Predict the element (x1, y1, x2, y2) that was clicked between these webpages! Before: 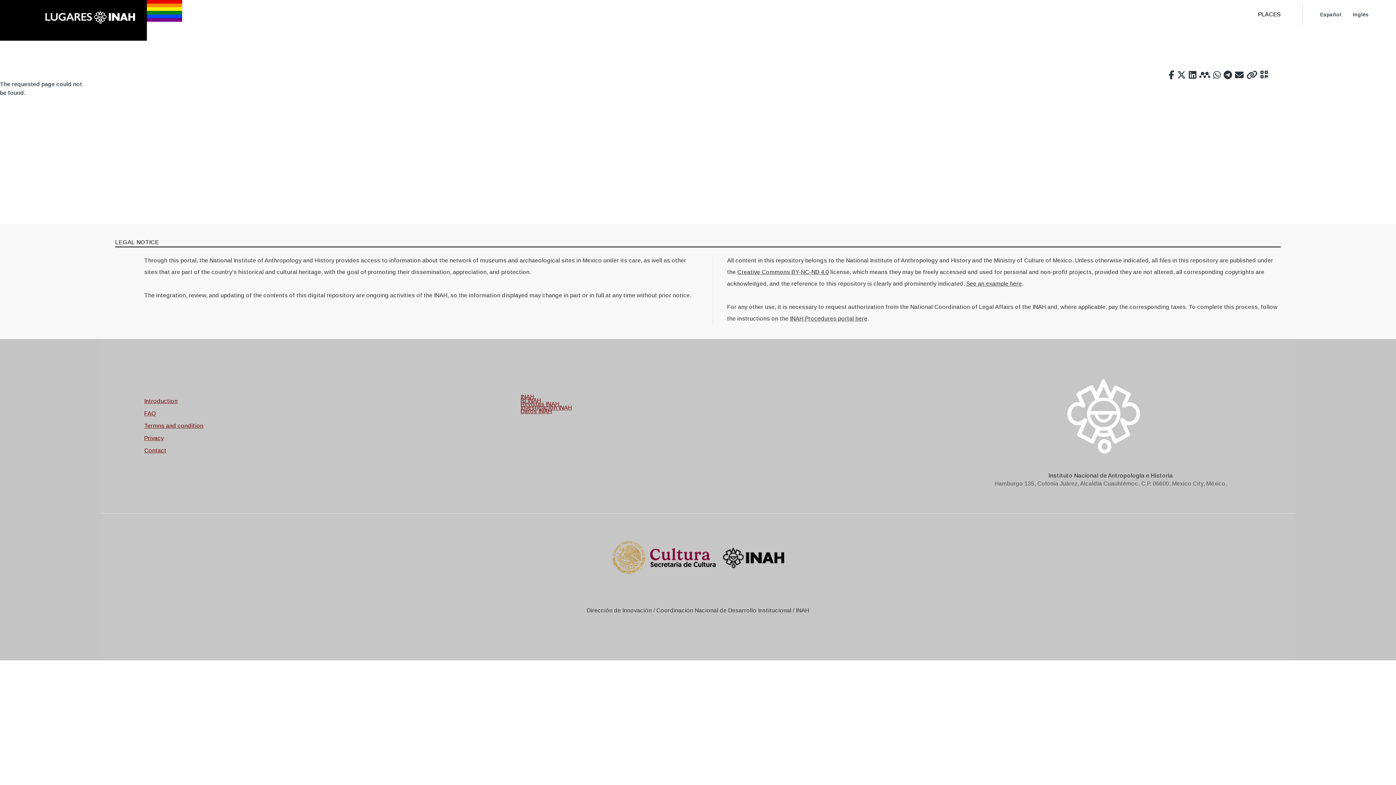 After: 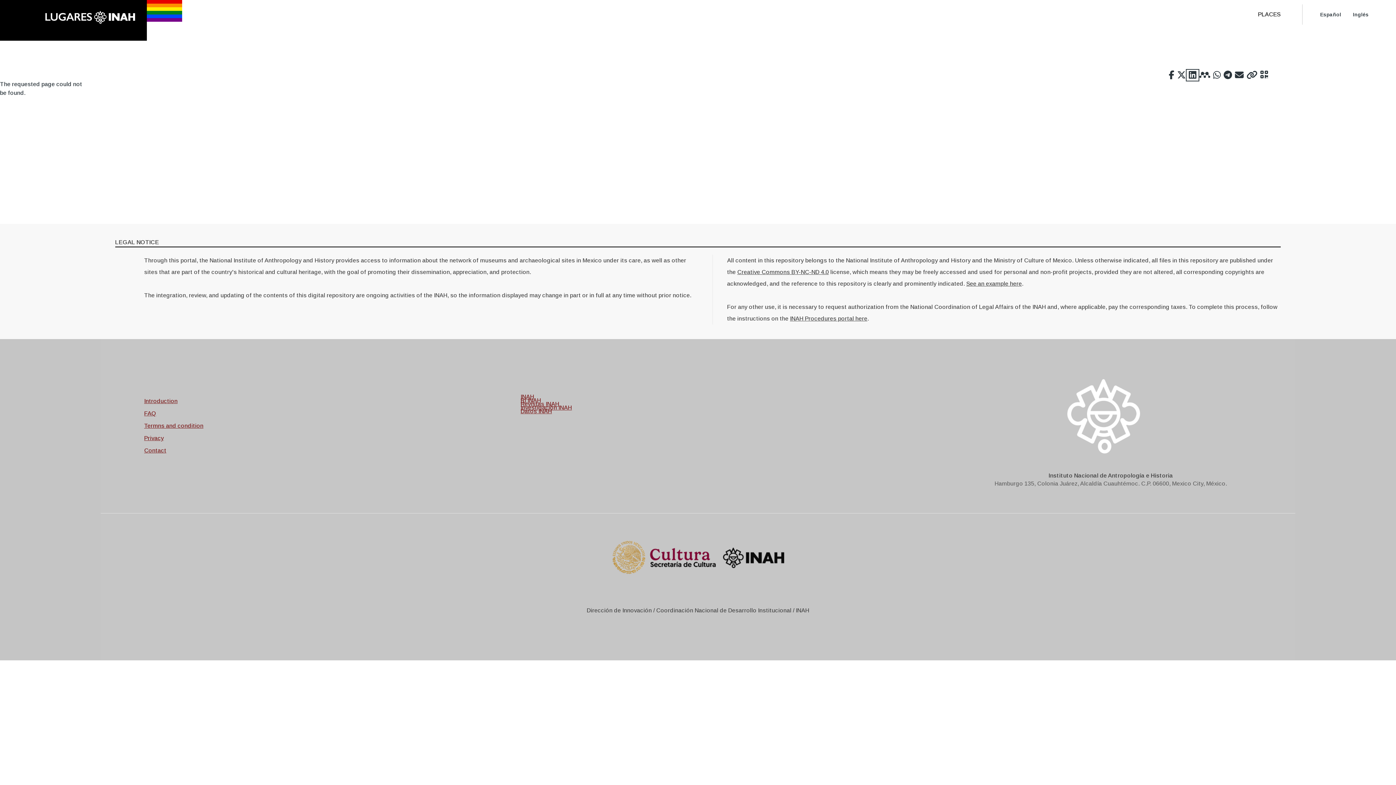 Action: bbox: (1187, 70, 1198, 79)